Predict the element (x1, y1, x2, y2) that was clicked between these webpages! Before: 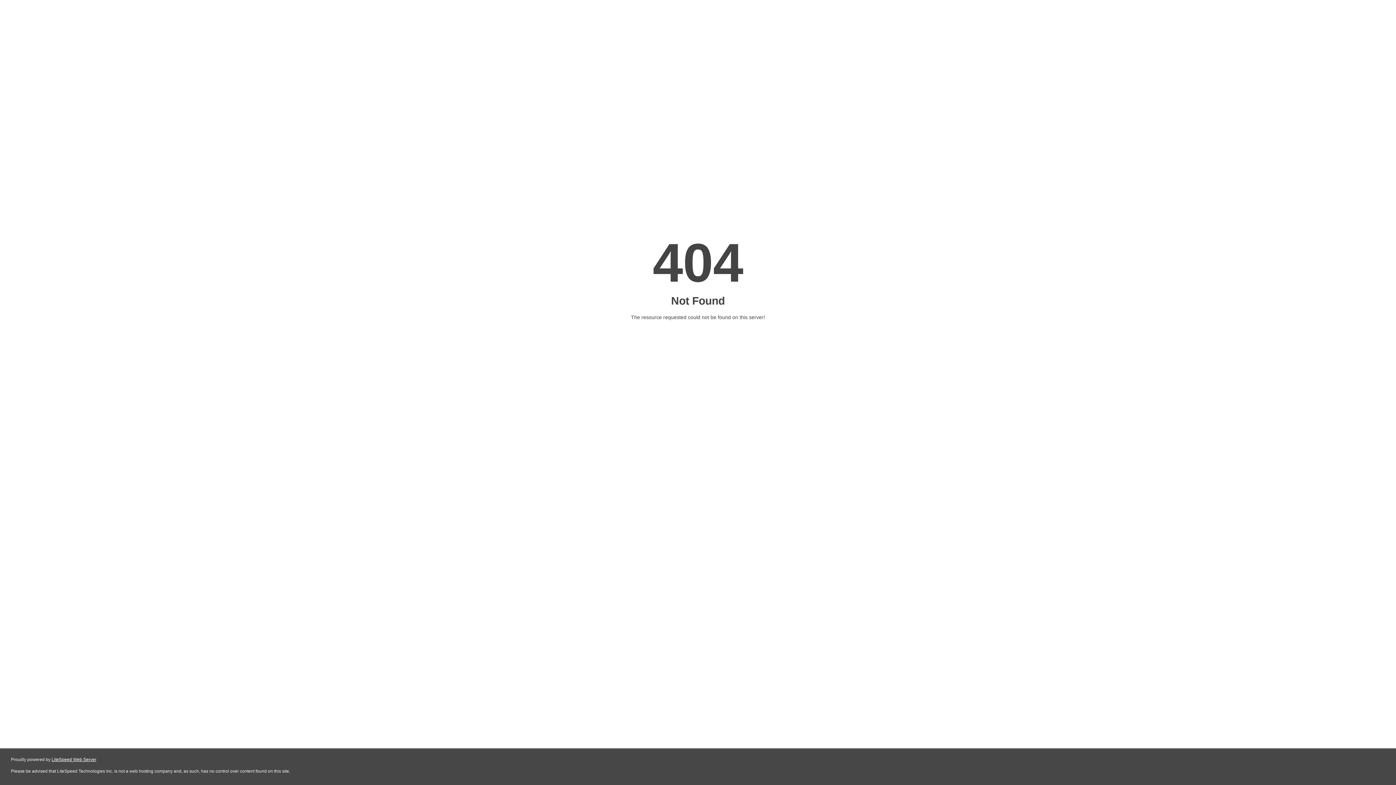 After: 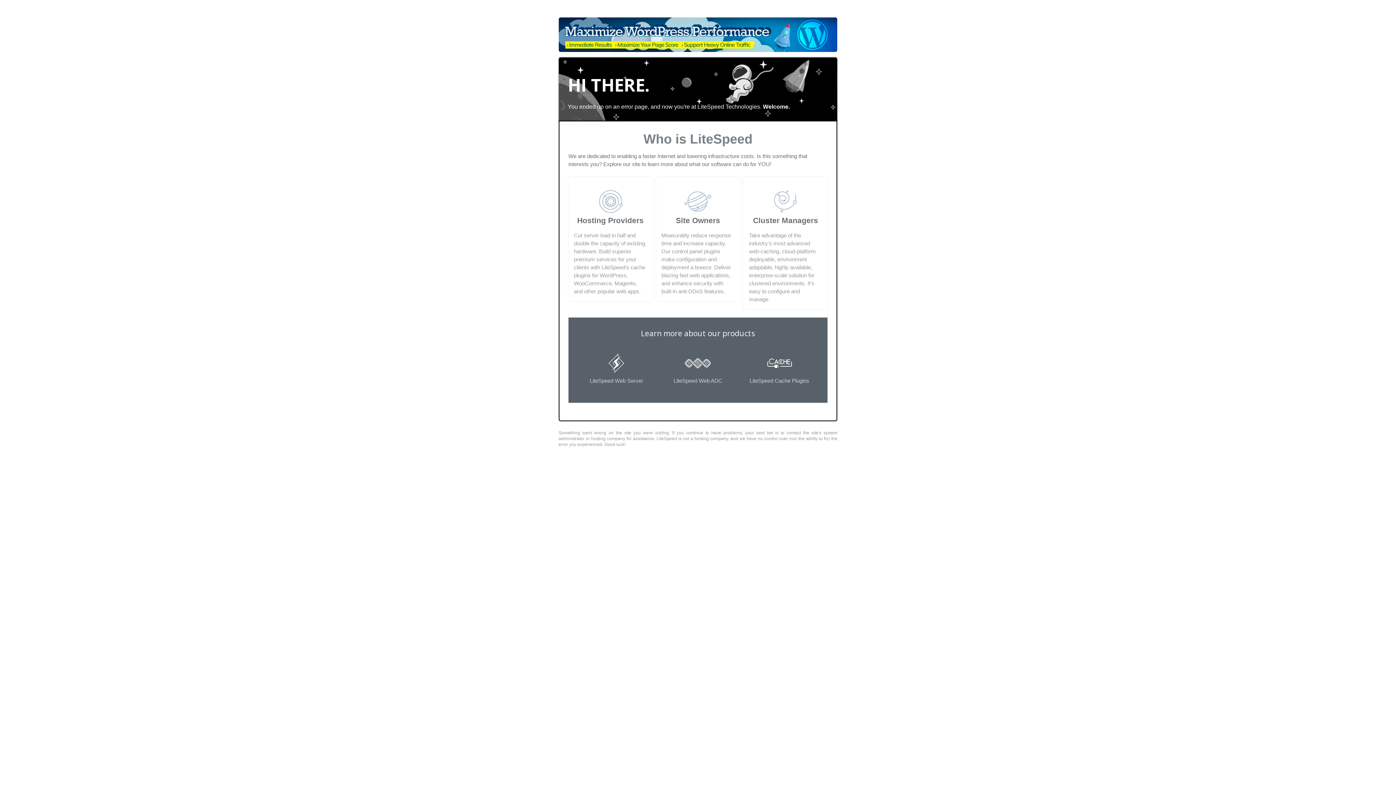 Action: bbox: (51, 757, 96, 762) label: LiteSpeed Web Server